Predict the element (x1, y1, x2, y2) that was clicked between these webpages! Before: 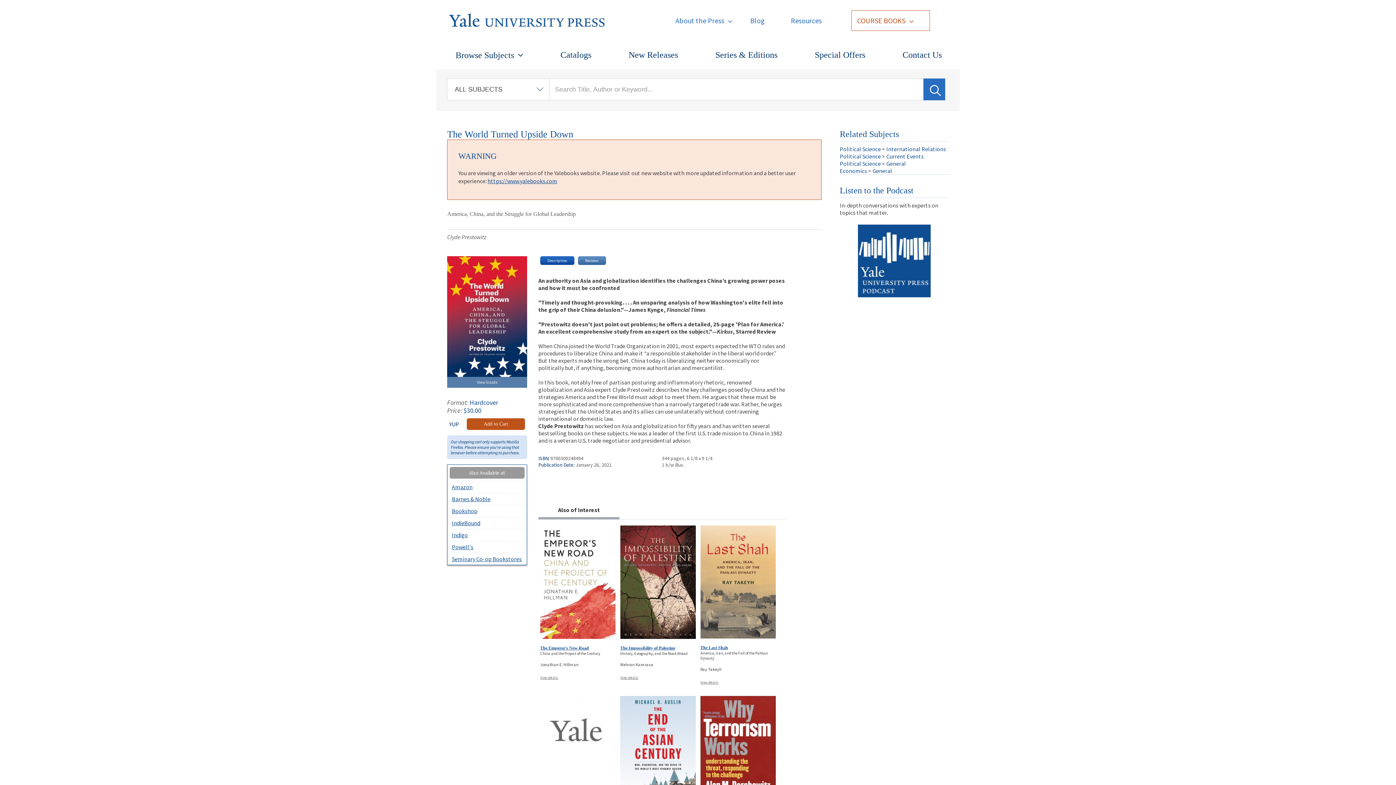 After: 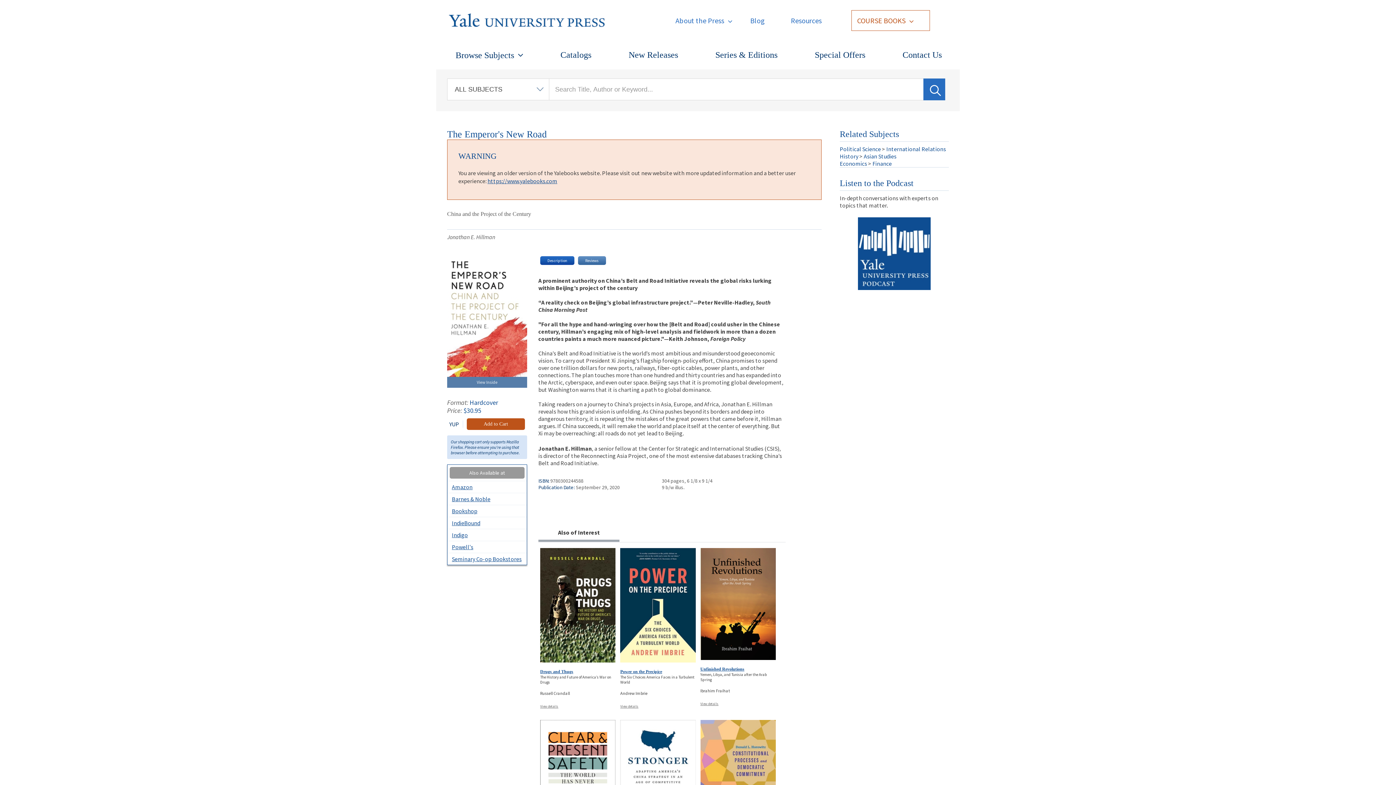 Action: bbox: (540, 633, 615, 640)